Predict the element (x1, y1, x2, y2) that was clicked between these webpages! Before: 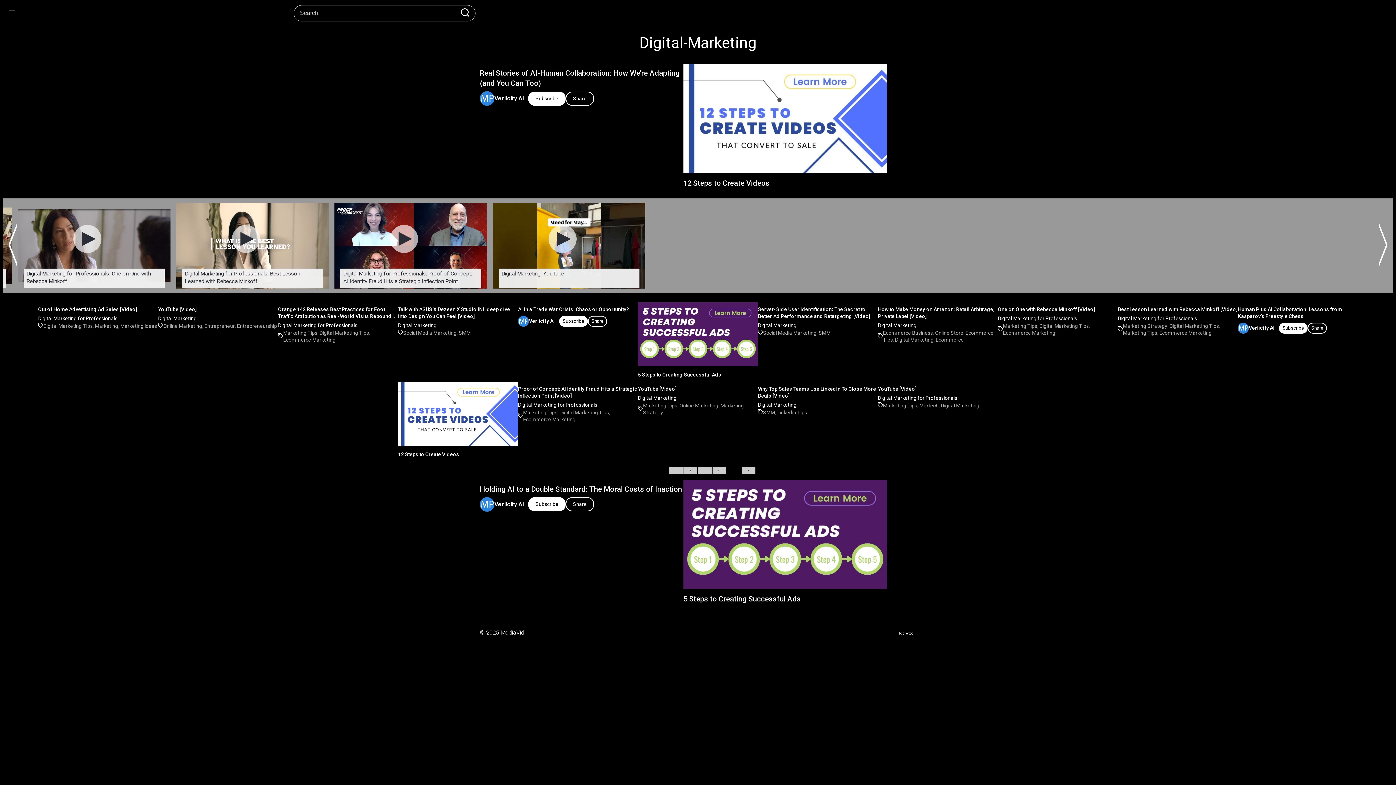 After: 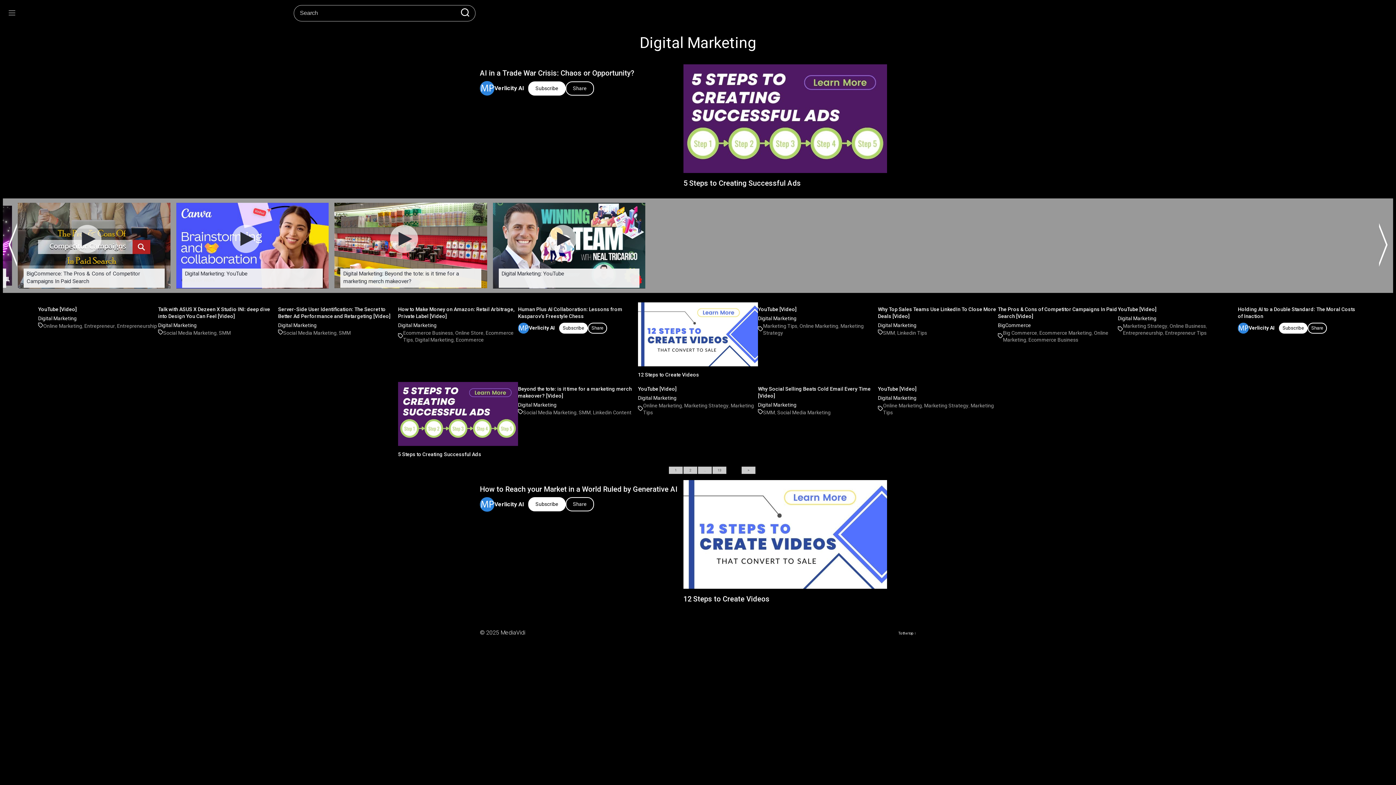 Action: label: Digital Marketing bbox: (398, 322, 436, 328)